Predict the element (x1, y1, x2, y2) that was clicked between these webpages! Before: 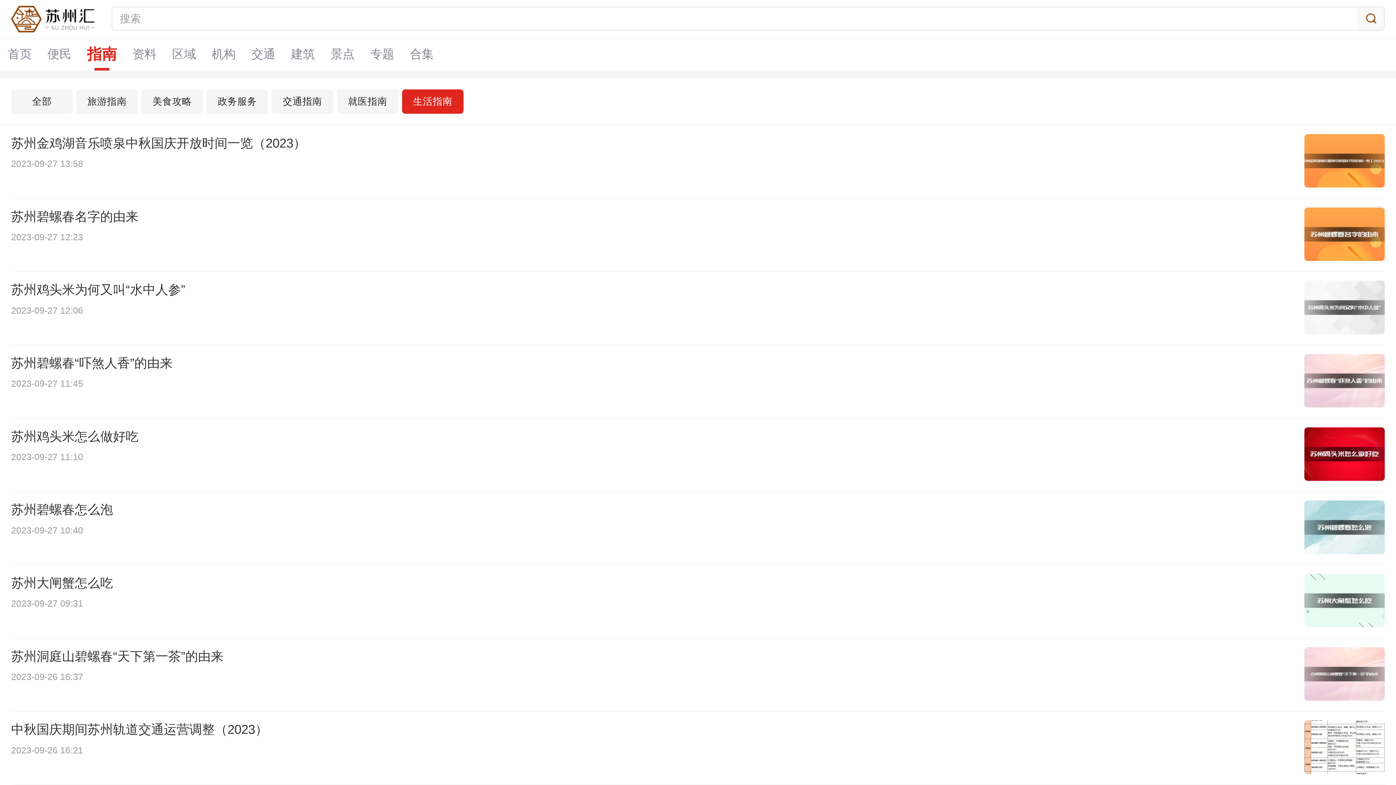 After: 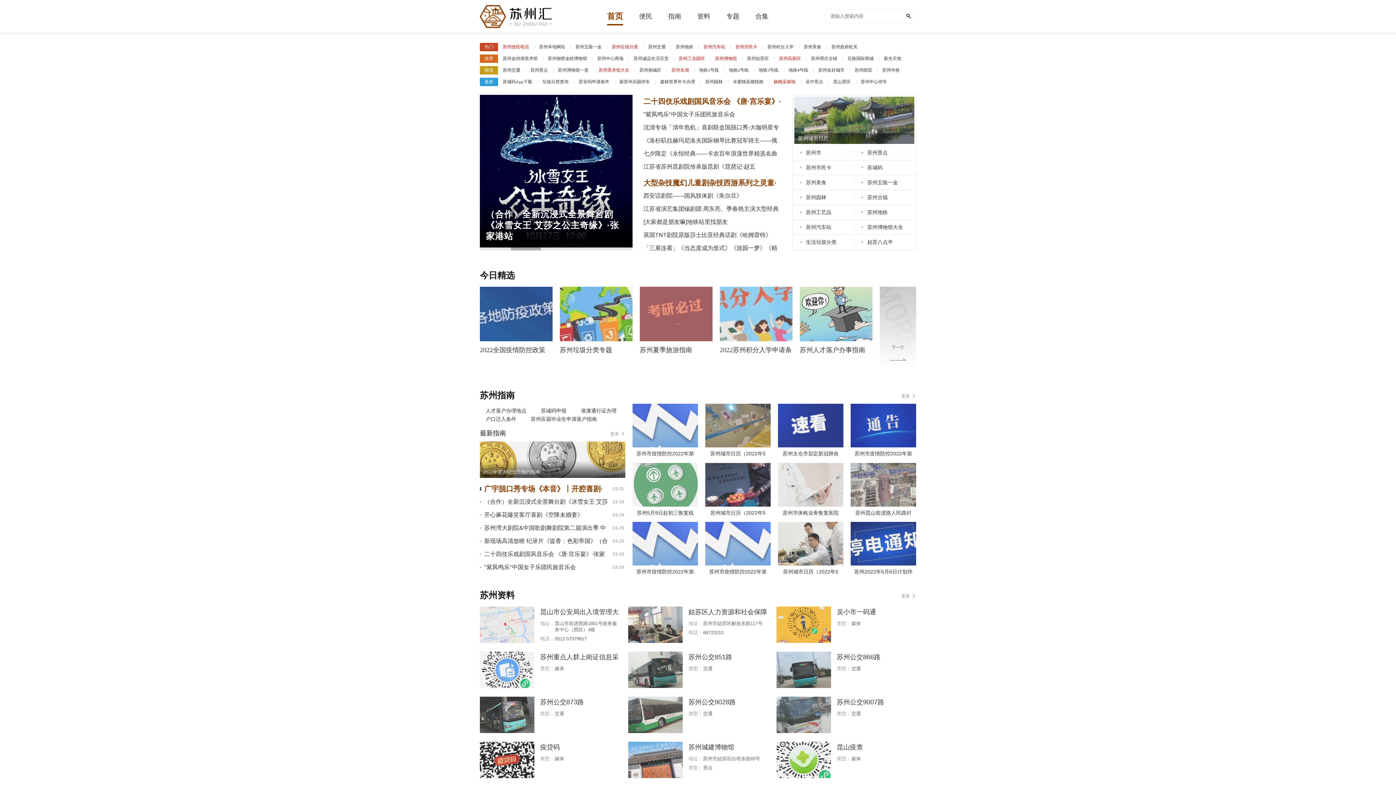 Action: label: 首页 bbox: (0, 38, 39, 70)